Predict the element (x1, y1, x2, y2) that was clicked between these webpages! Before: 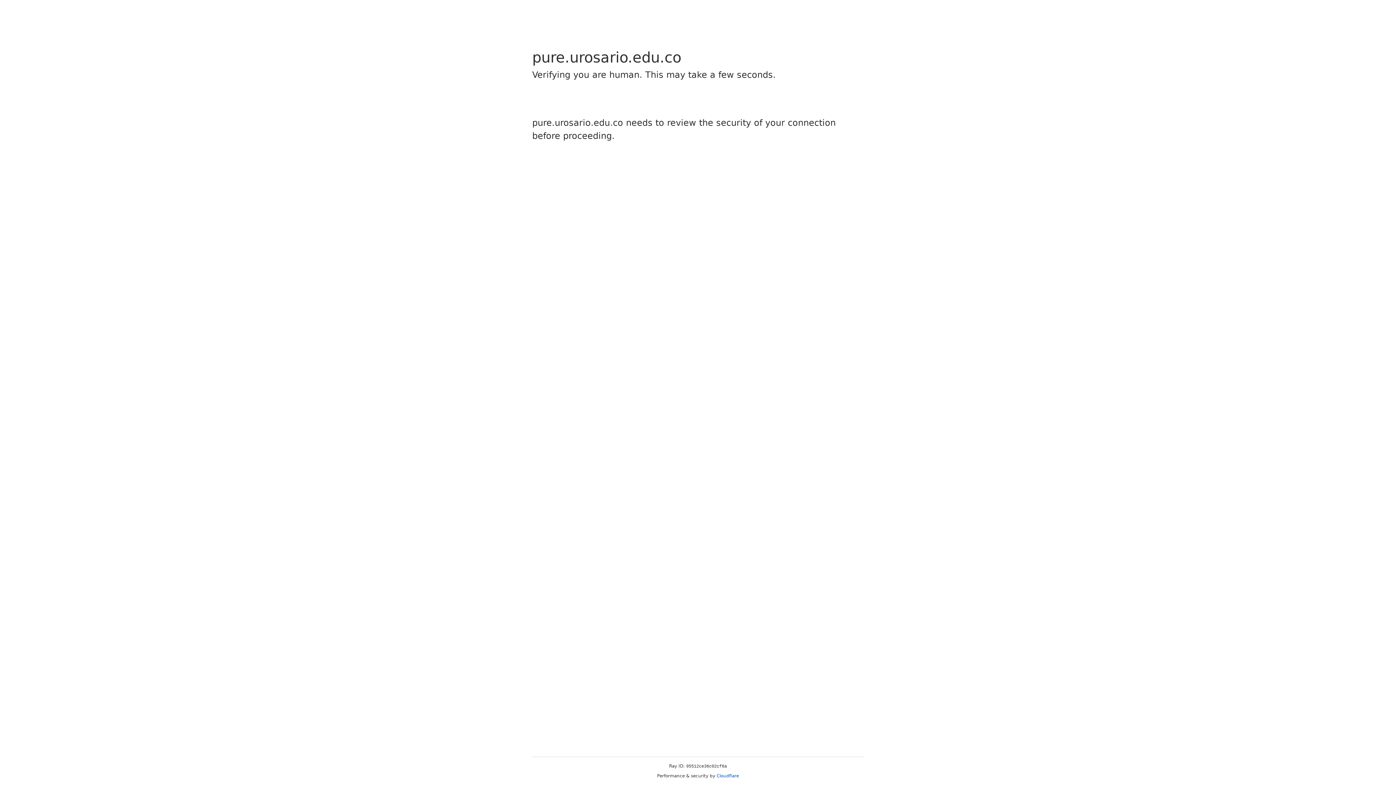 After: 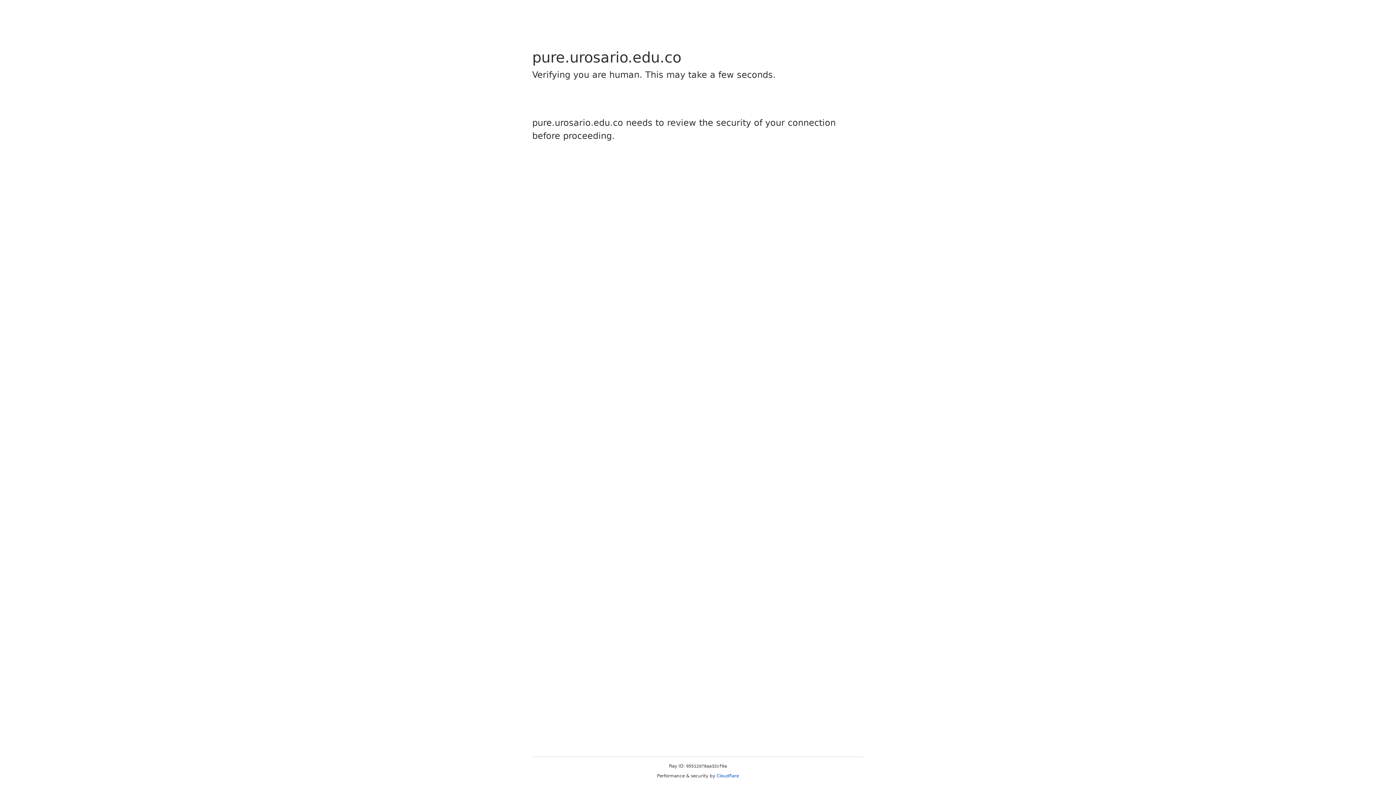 Action: bbox: (716, 773, 739, 778) label: Cloudflare